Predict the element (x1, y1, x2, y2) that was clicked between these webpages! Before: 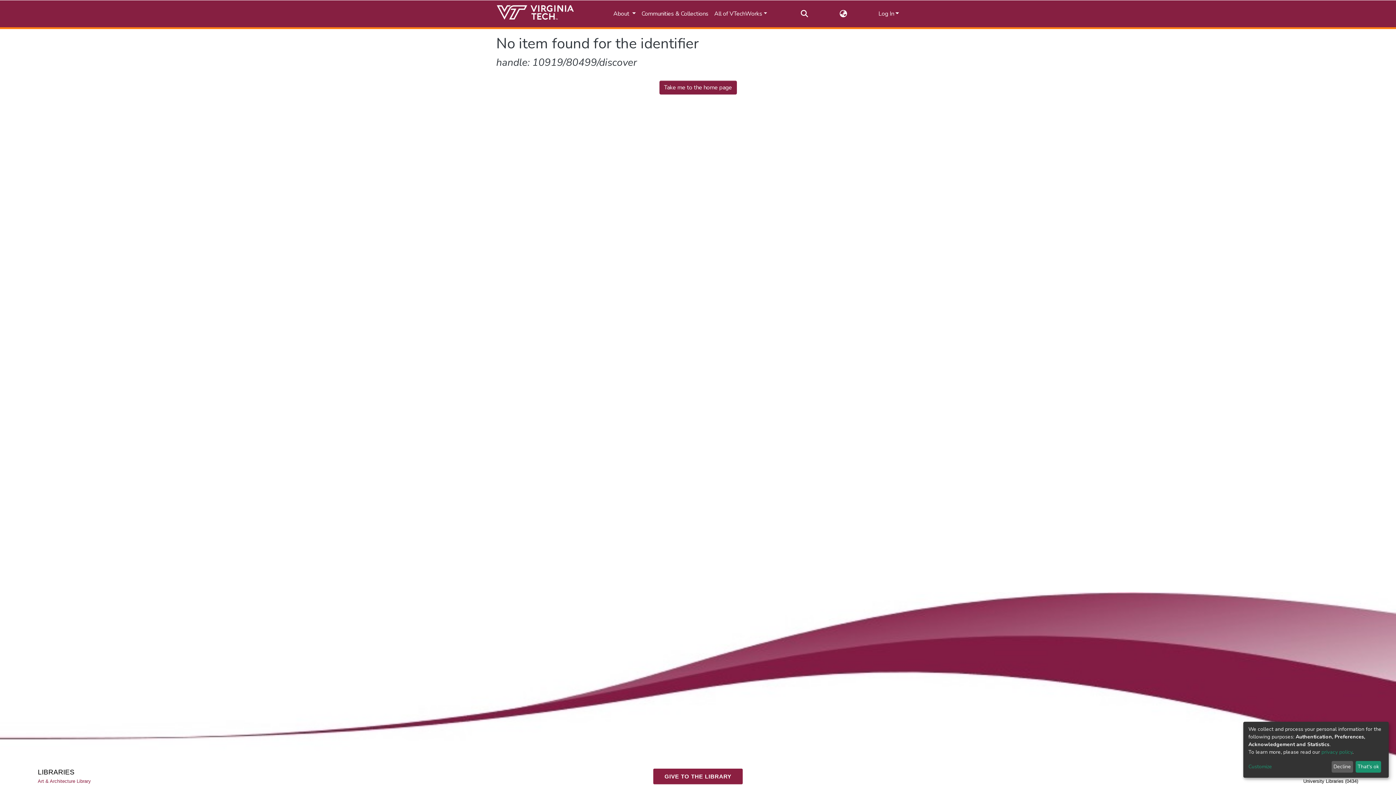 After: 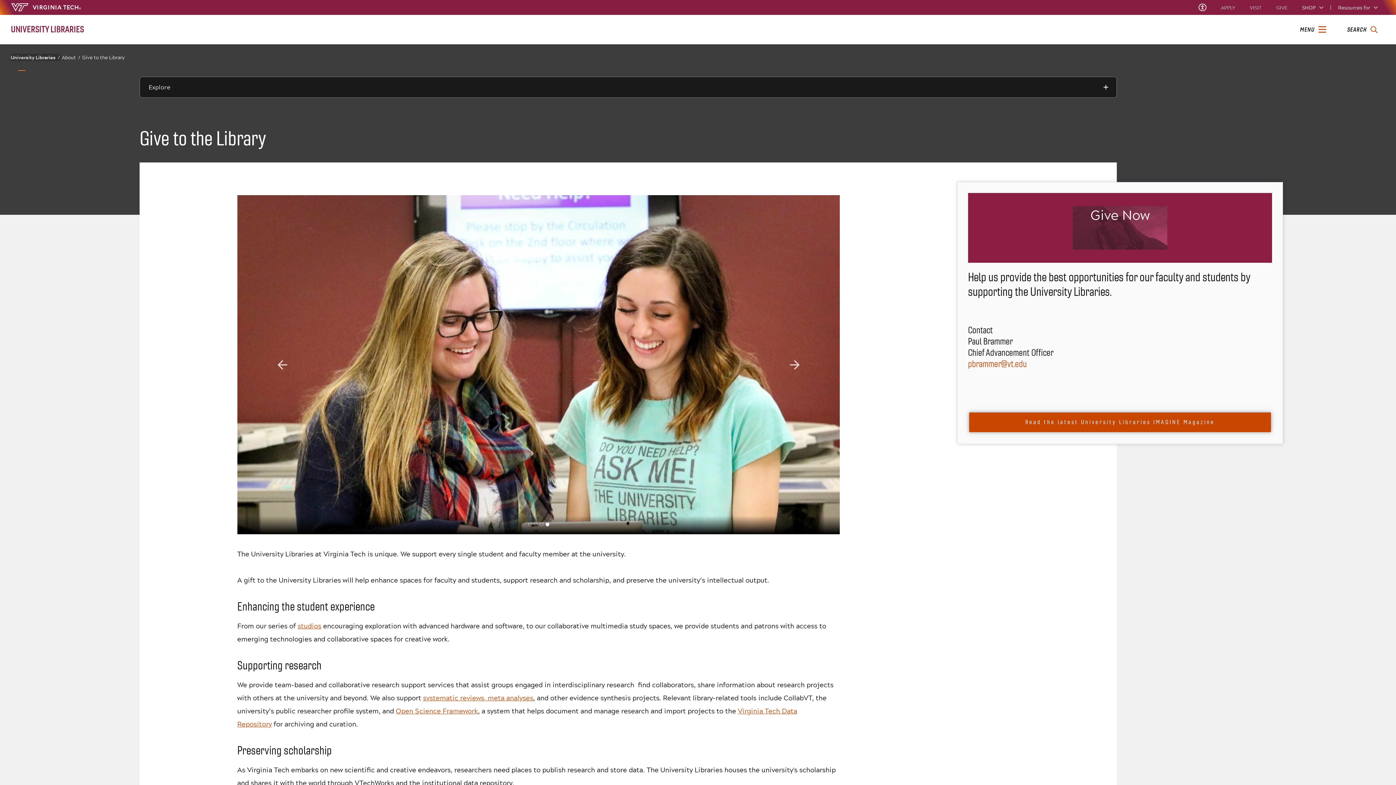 Action: bbox: (652, 768, 743, 796) label: GIVE TO THE LIBRARY